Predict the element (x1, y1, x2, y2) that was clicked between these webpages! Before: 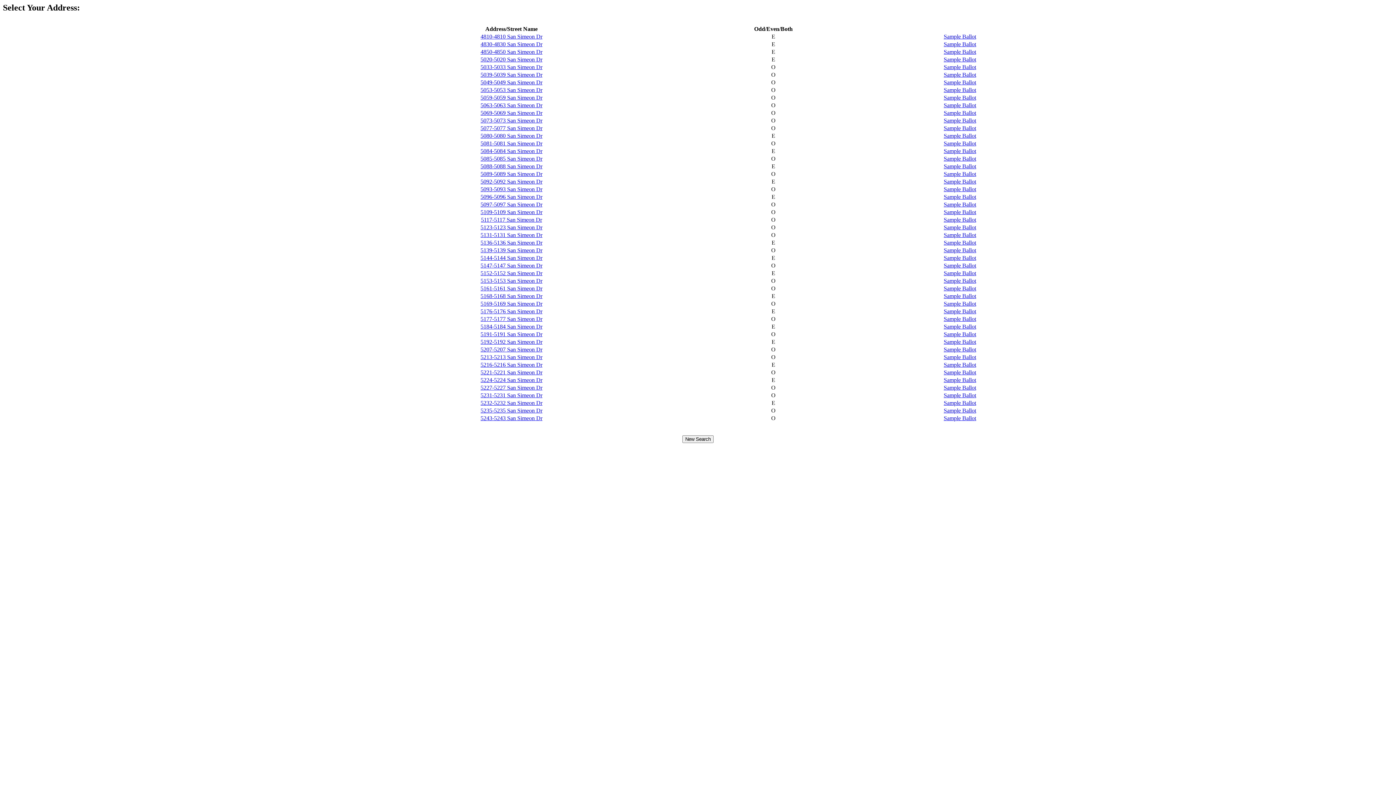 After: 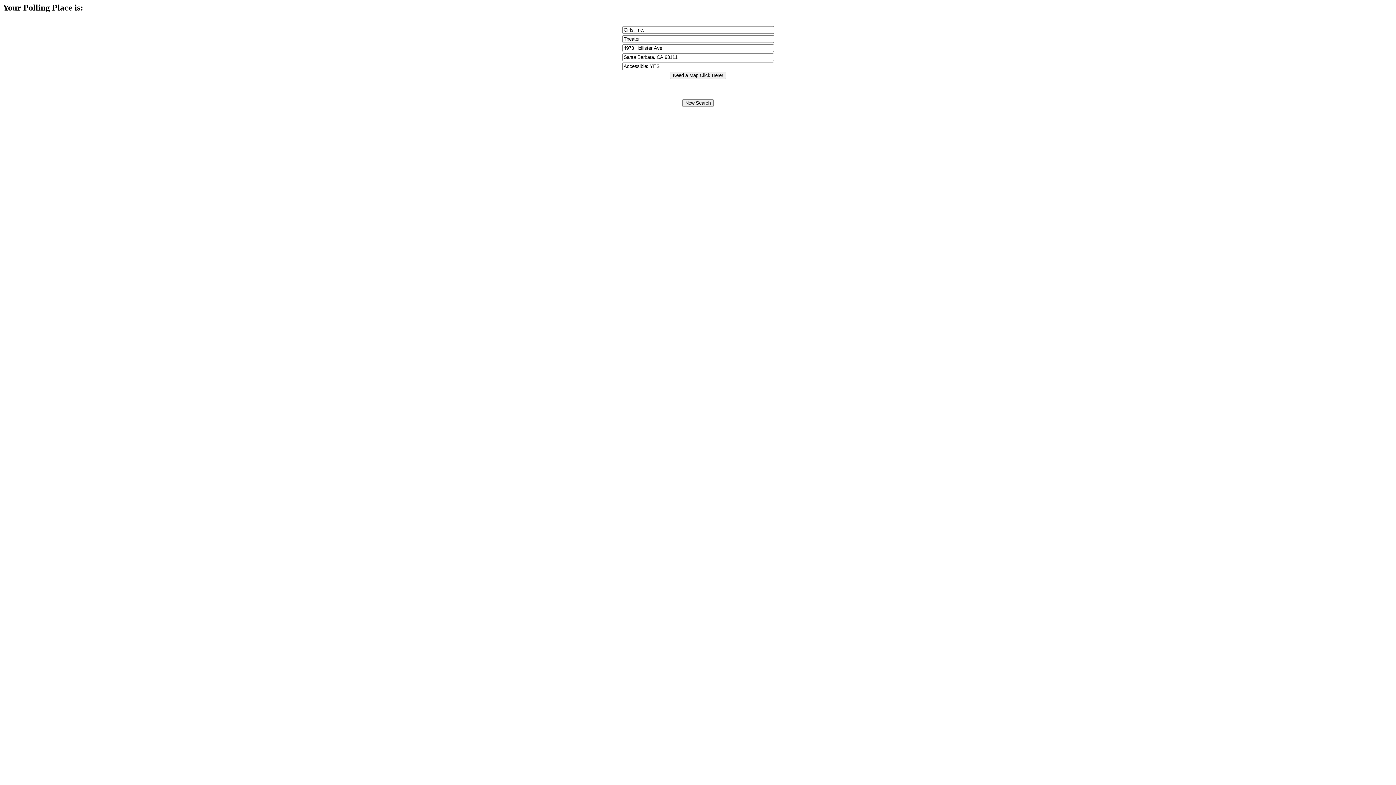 Action: label: 5207-5207 San Simeon Dr bbox: (480, 346, 542, 352)